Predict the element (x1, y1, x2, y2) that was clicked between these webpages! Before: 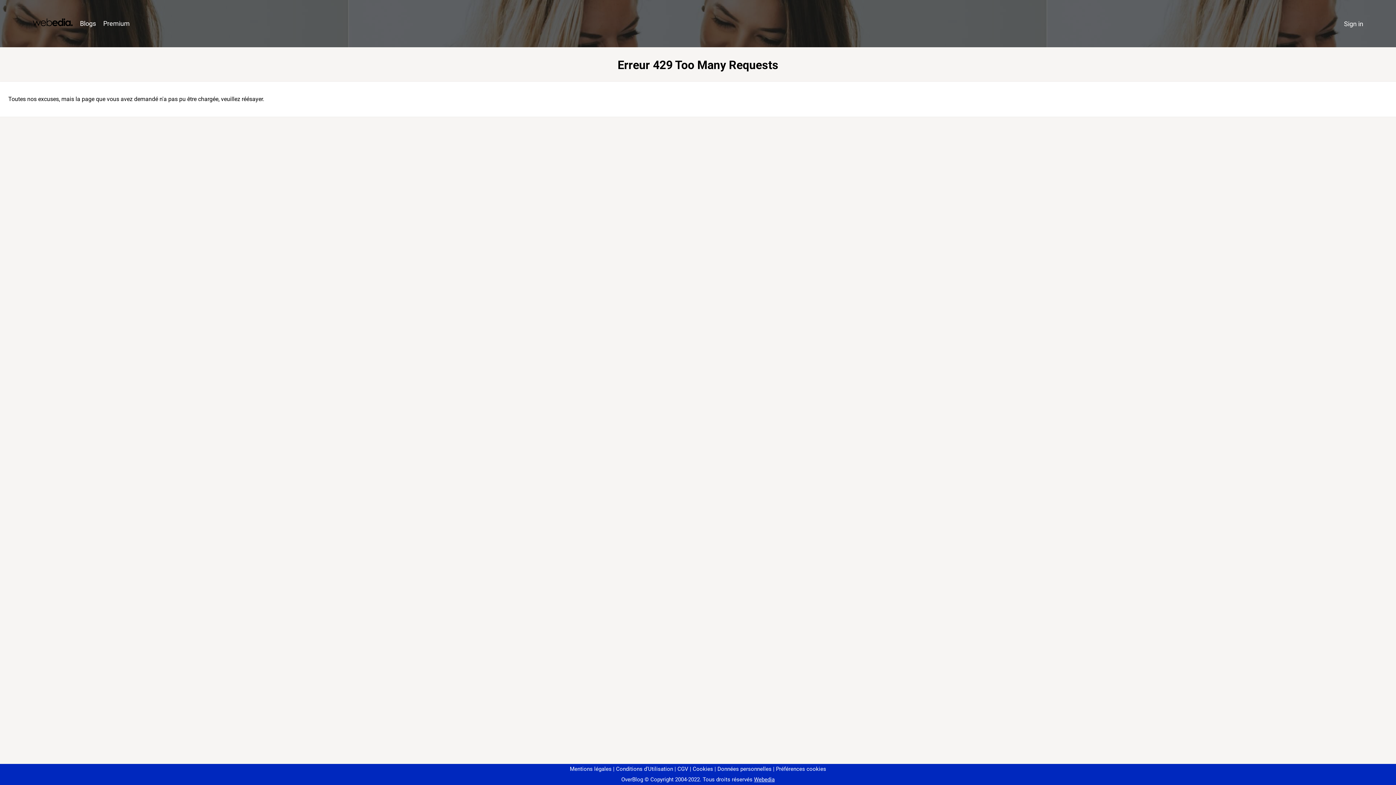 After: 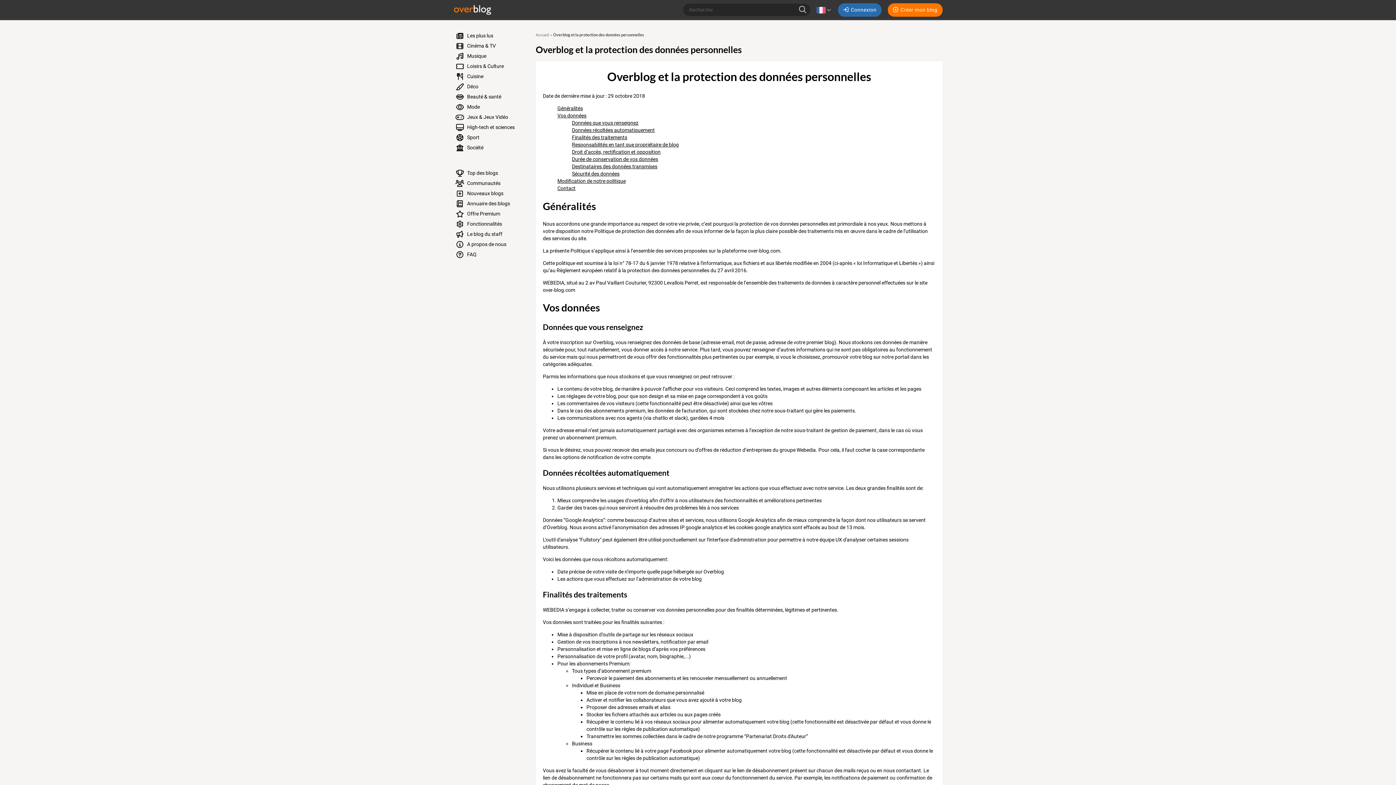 Action: bbox: (714, 766, 771, 772) label: Données personnelles